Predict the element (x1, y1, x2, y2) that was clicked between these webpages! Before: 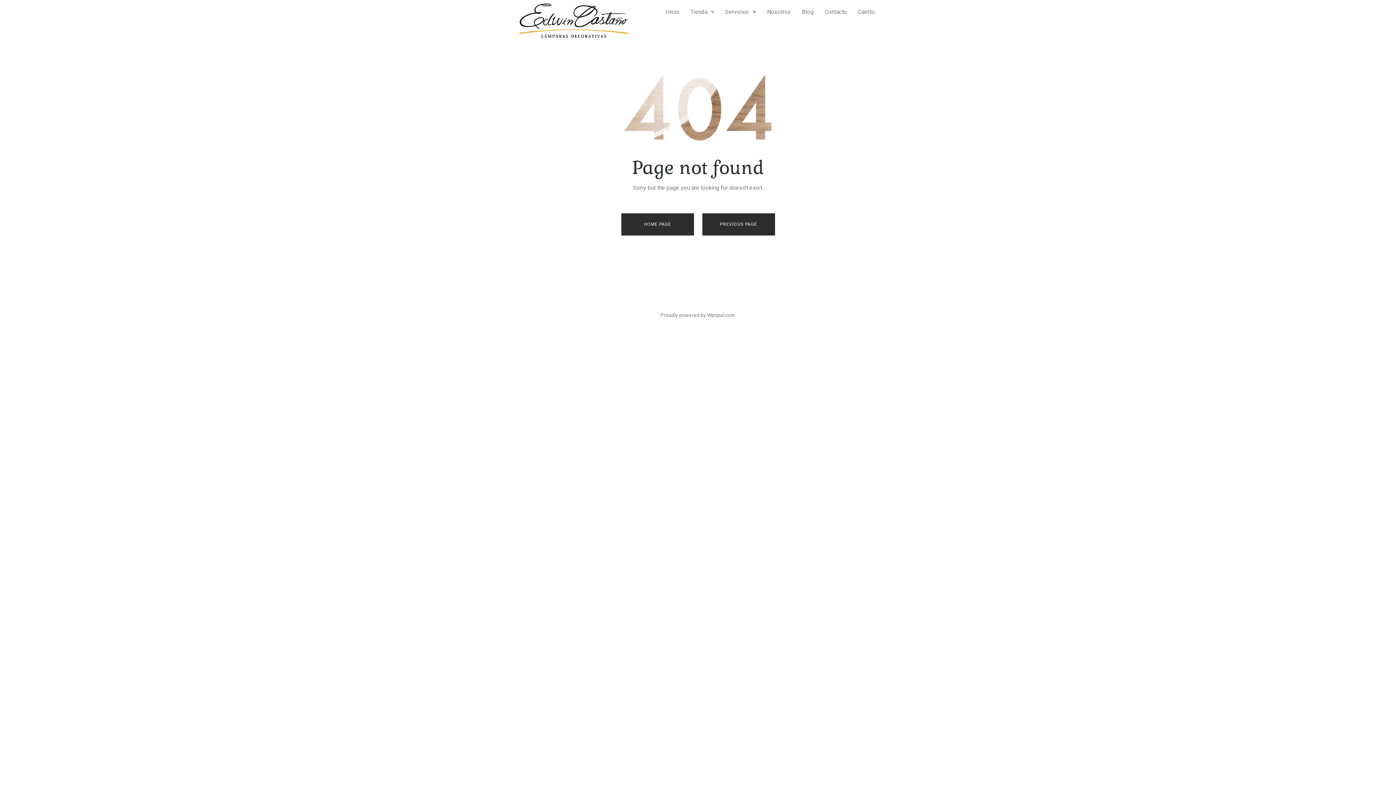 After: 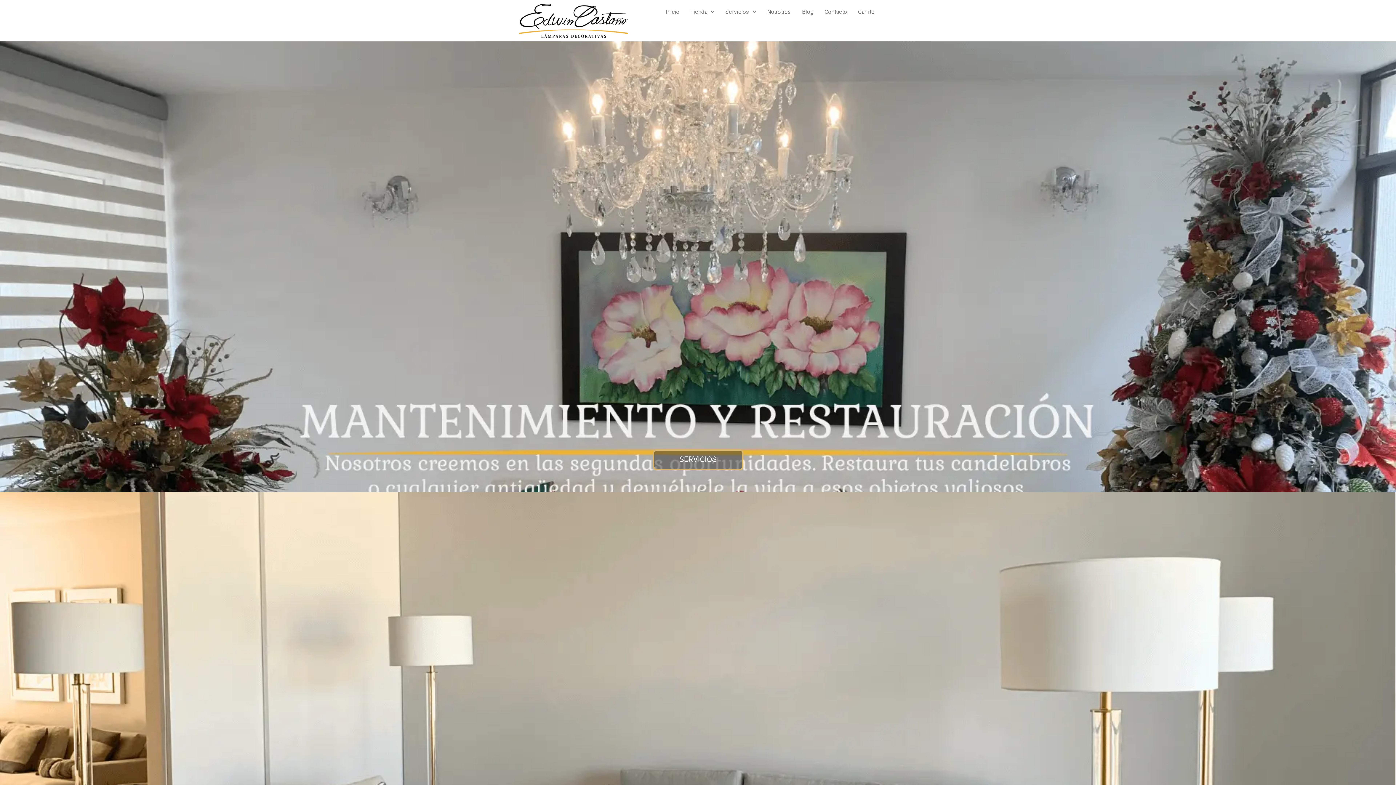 Action: bbox: (621, 213, 694, 235) label: HOME PAGE